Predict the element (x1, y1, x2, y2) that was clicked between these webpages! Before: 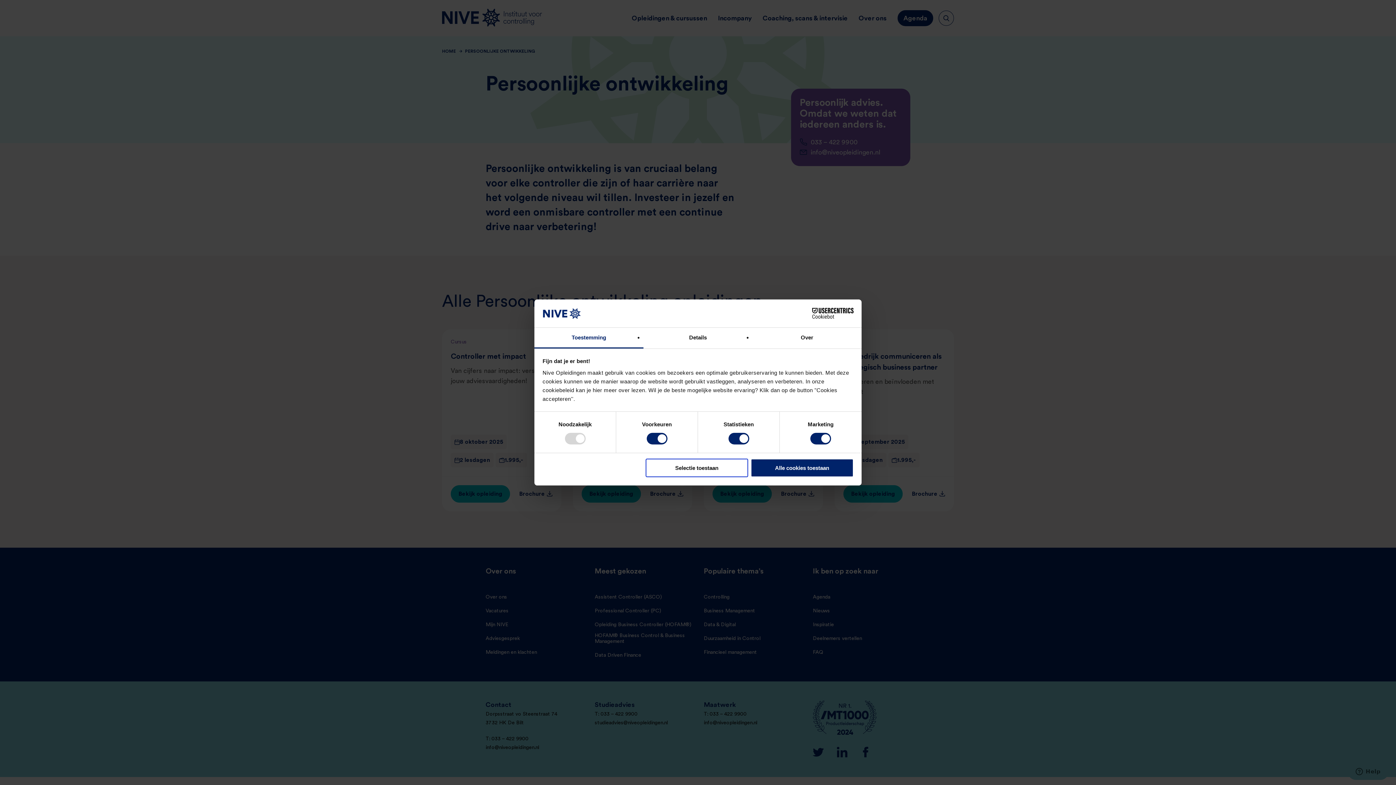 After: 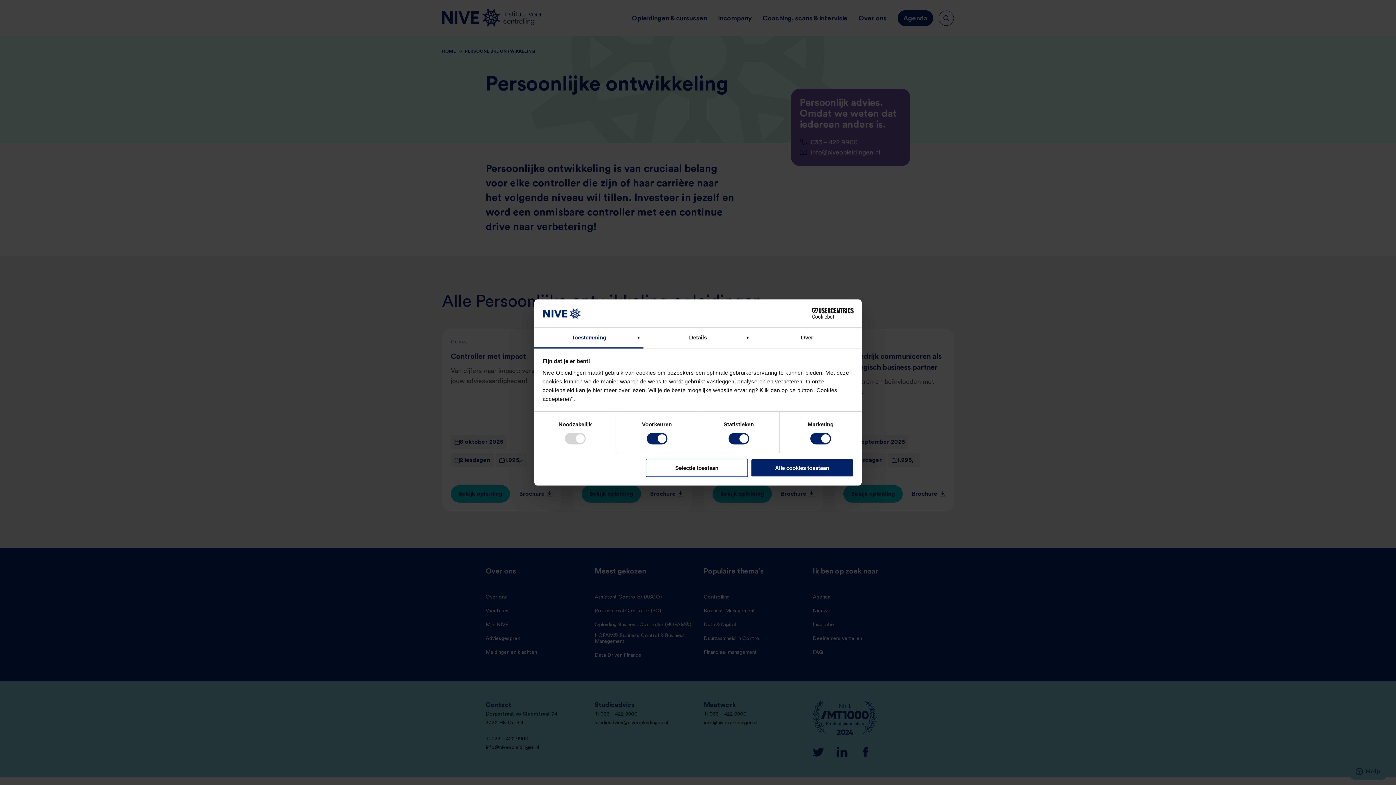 Action: label: Usercentrics Cookiebot - opens in a new window bbox: (790, 308, 853, 319)